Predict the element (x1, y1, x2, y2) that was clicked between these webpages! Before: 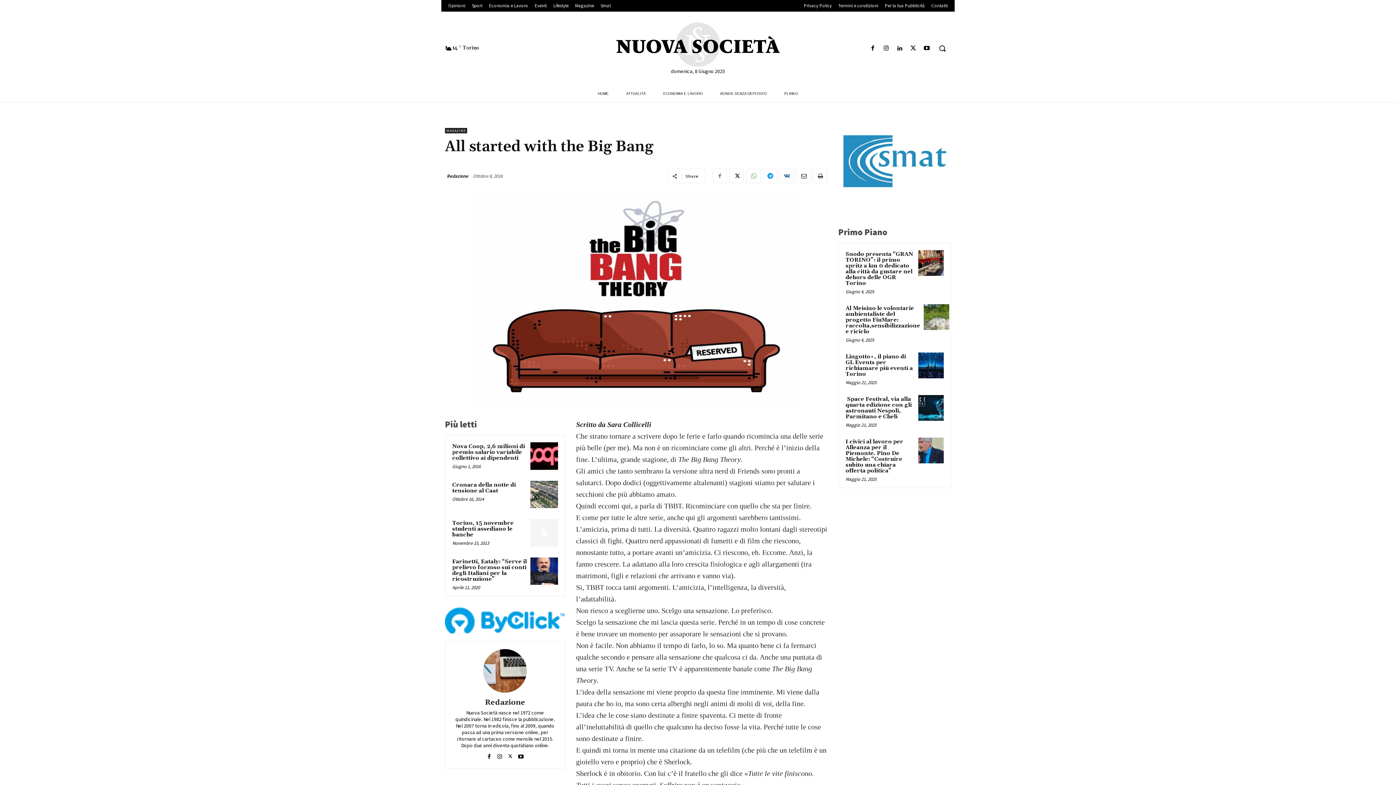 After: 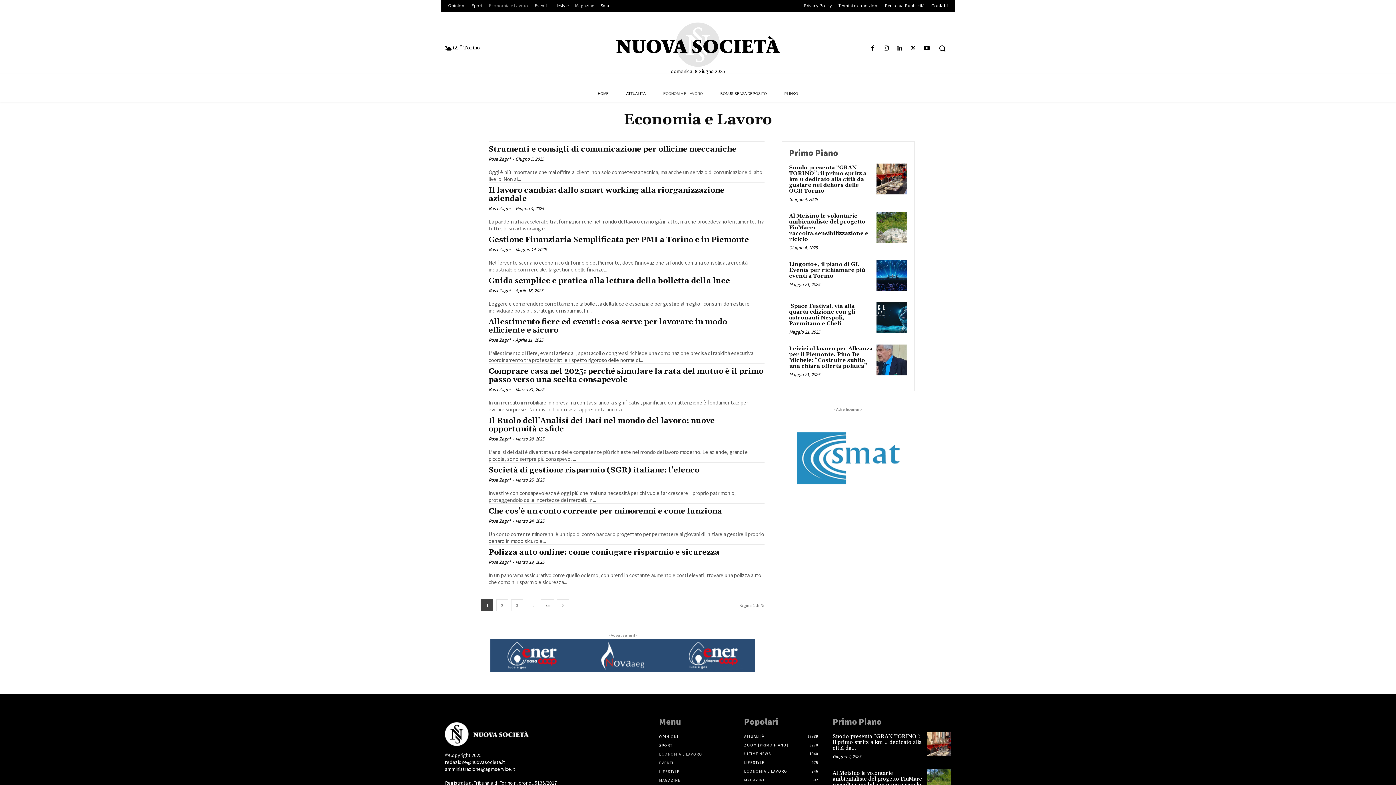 Action: bbox: (485, 1, 531, 9) label: Economia e Lavoro